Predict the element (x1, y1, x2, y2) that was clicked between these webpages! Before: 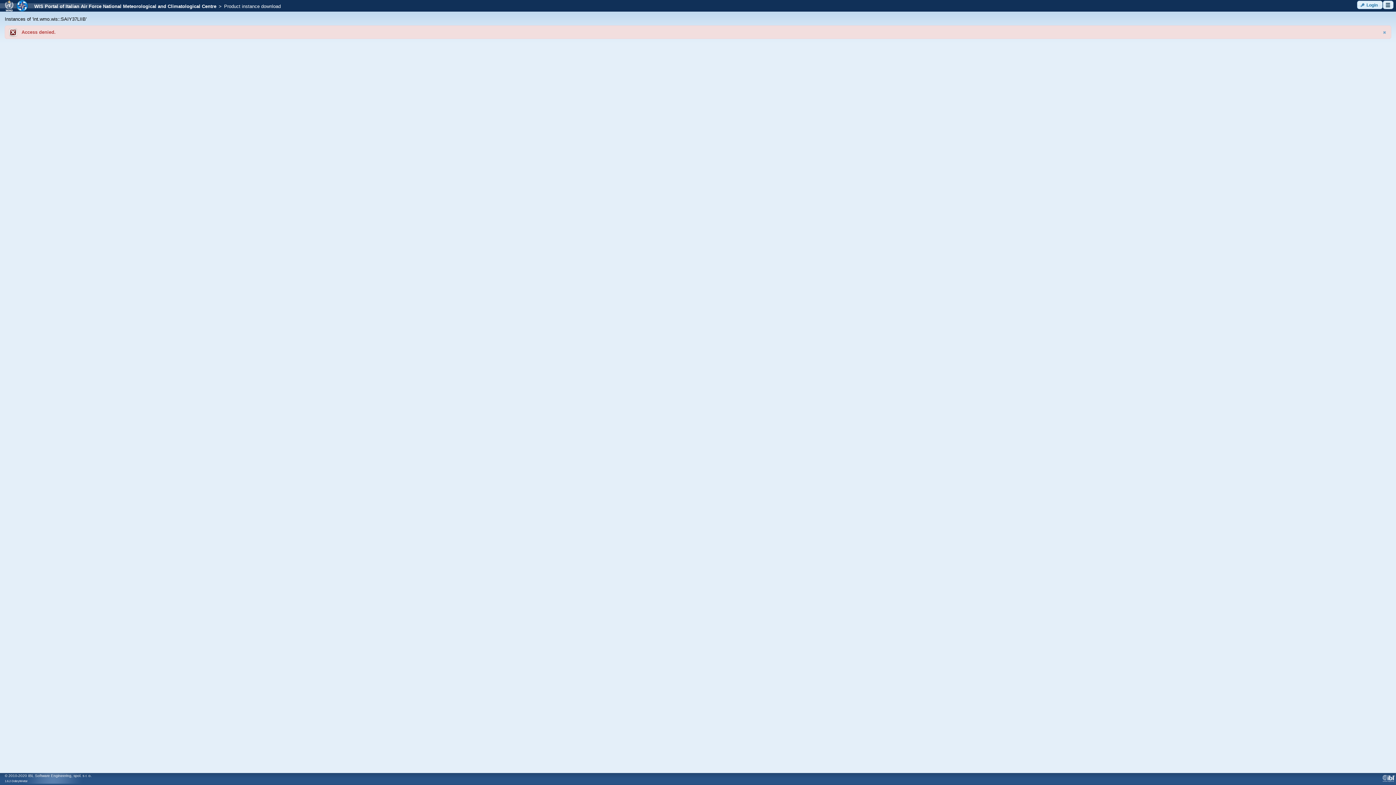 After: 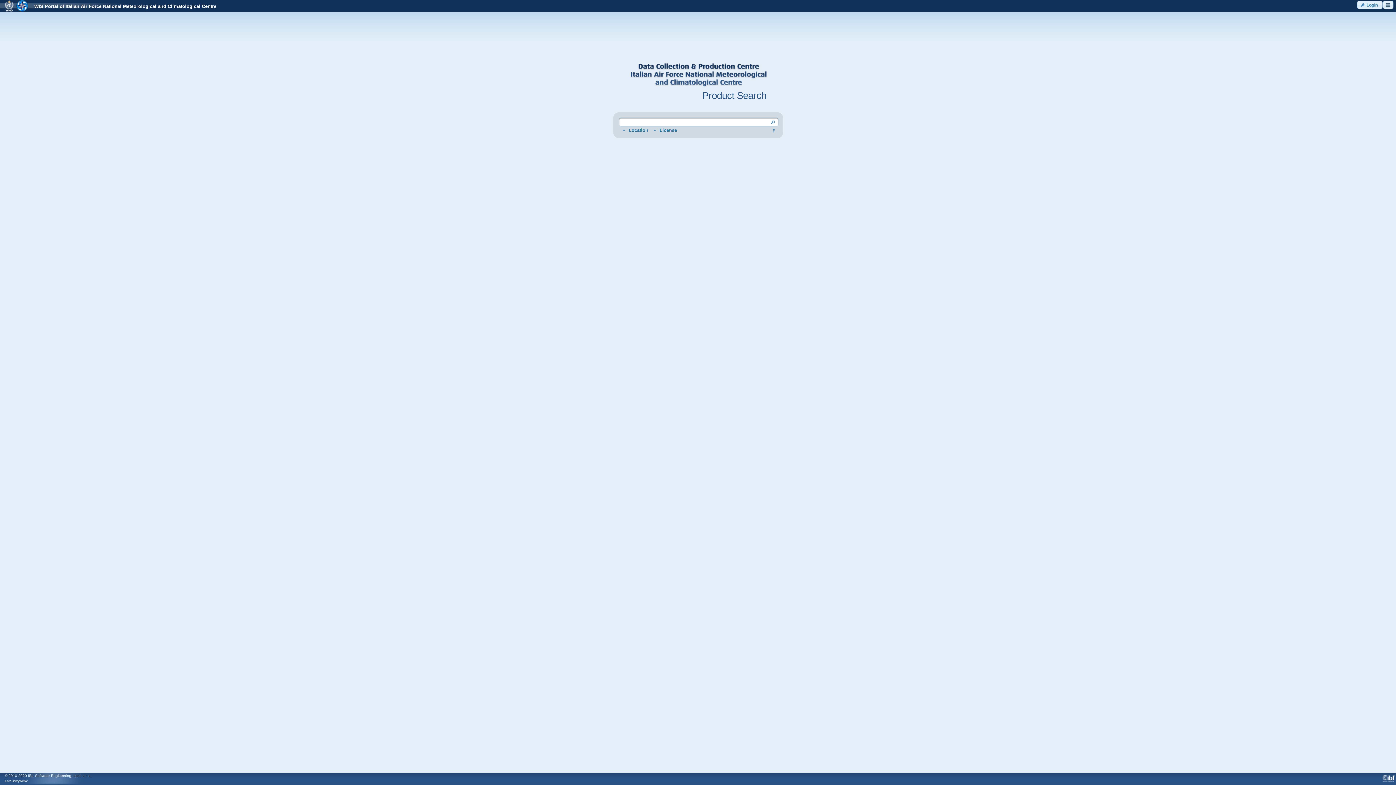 Action: label: WIS Portal of Italian Air Force National Meteorological and Climatological Centre bbox: (29, 3, 216, 9)